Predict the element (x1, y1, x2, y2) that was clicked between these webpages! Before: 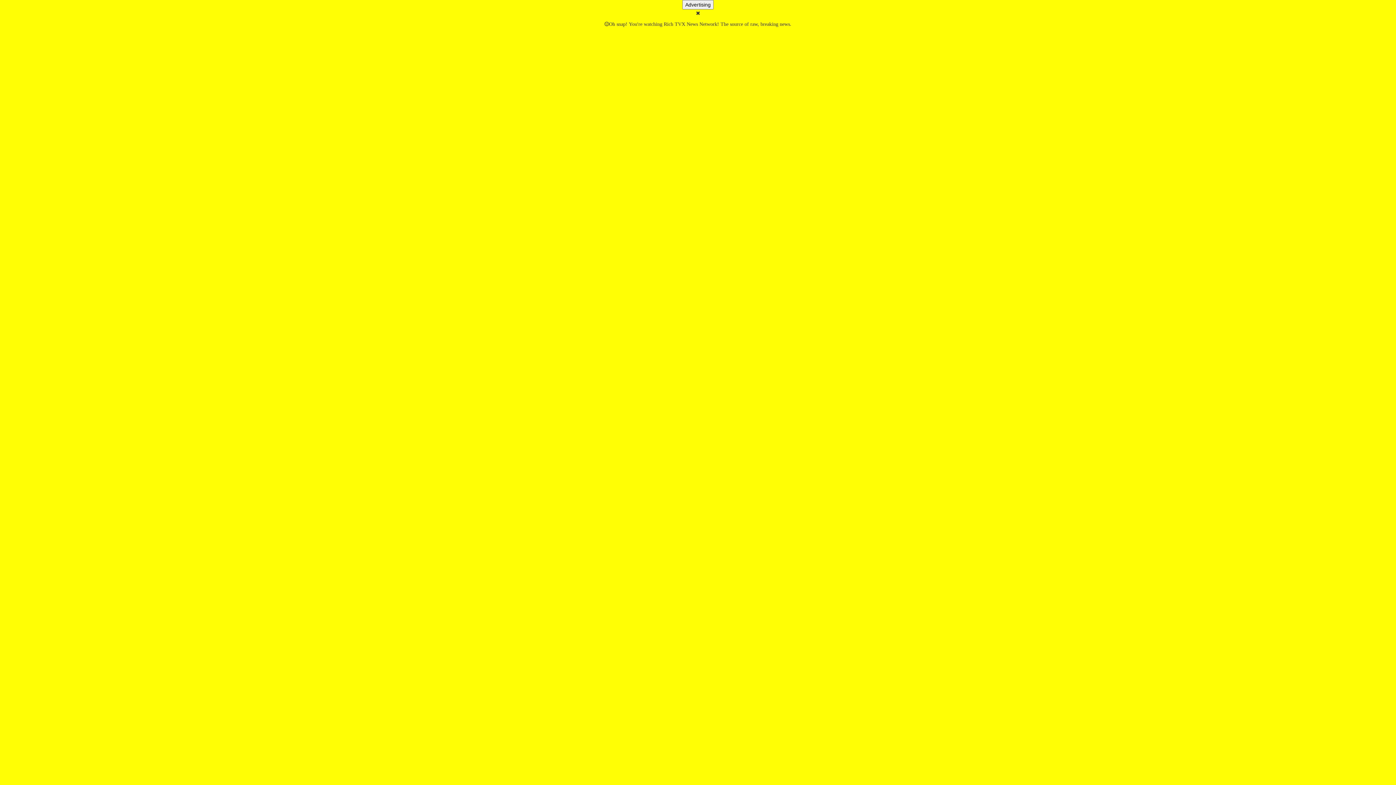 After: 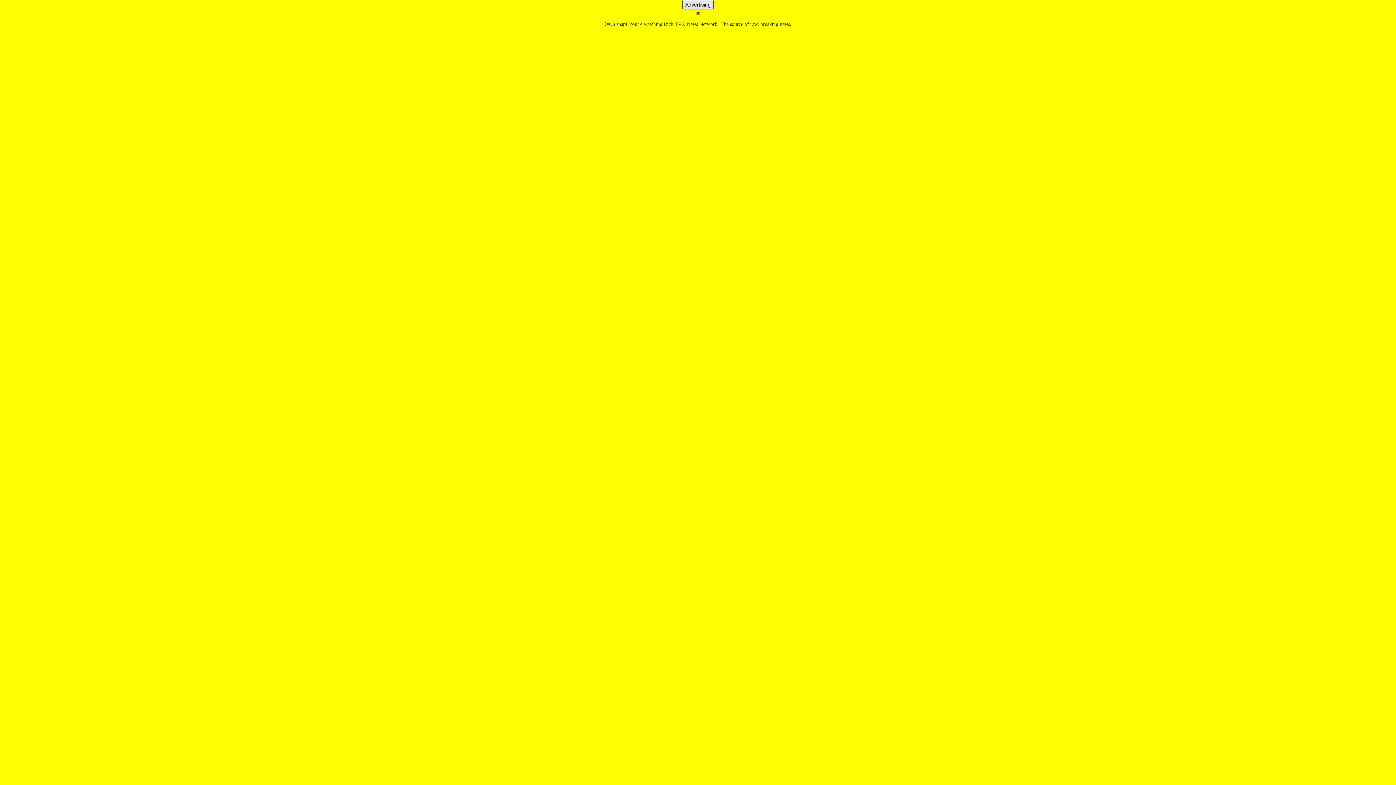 Action: bbox: (682, 0, 713, 9) label: Advertising